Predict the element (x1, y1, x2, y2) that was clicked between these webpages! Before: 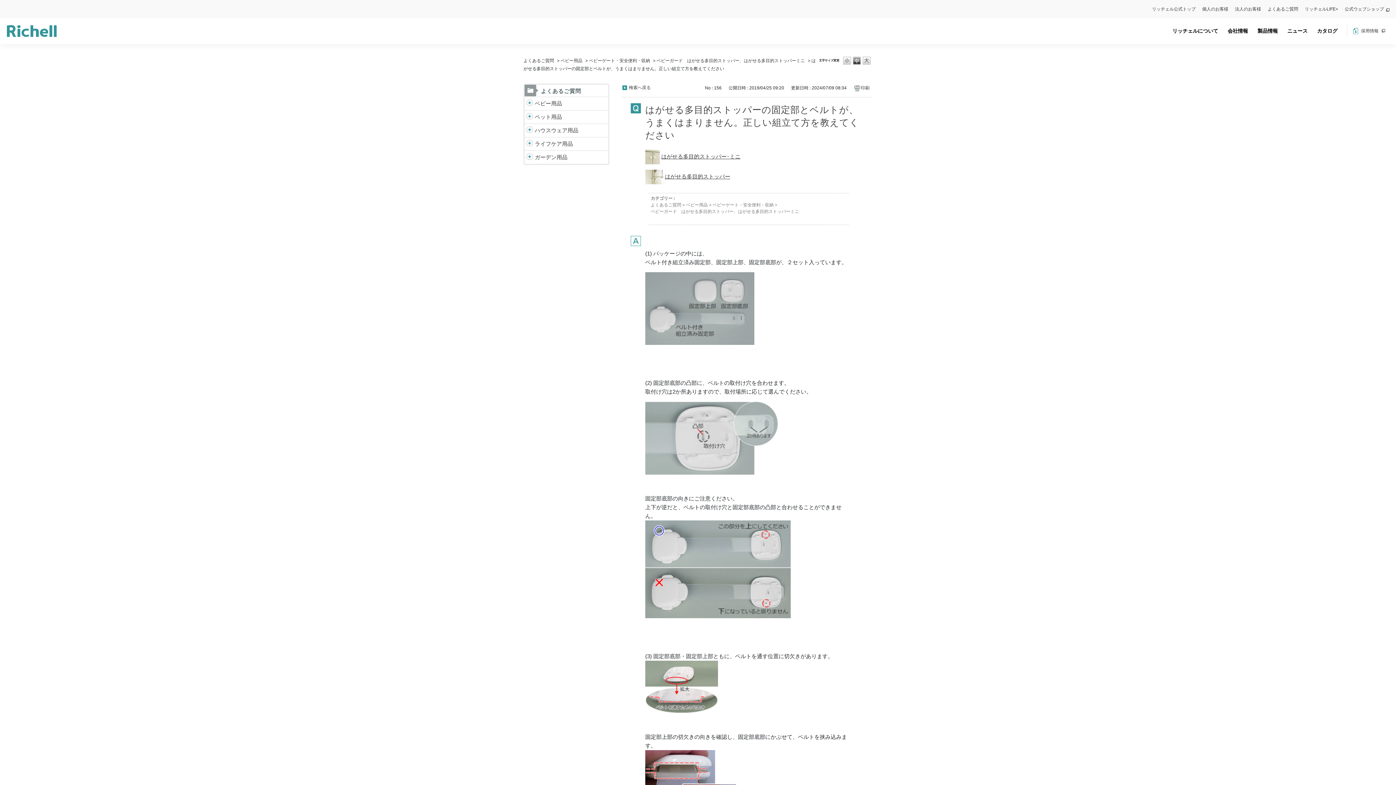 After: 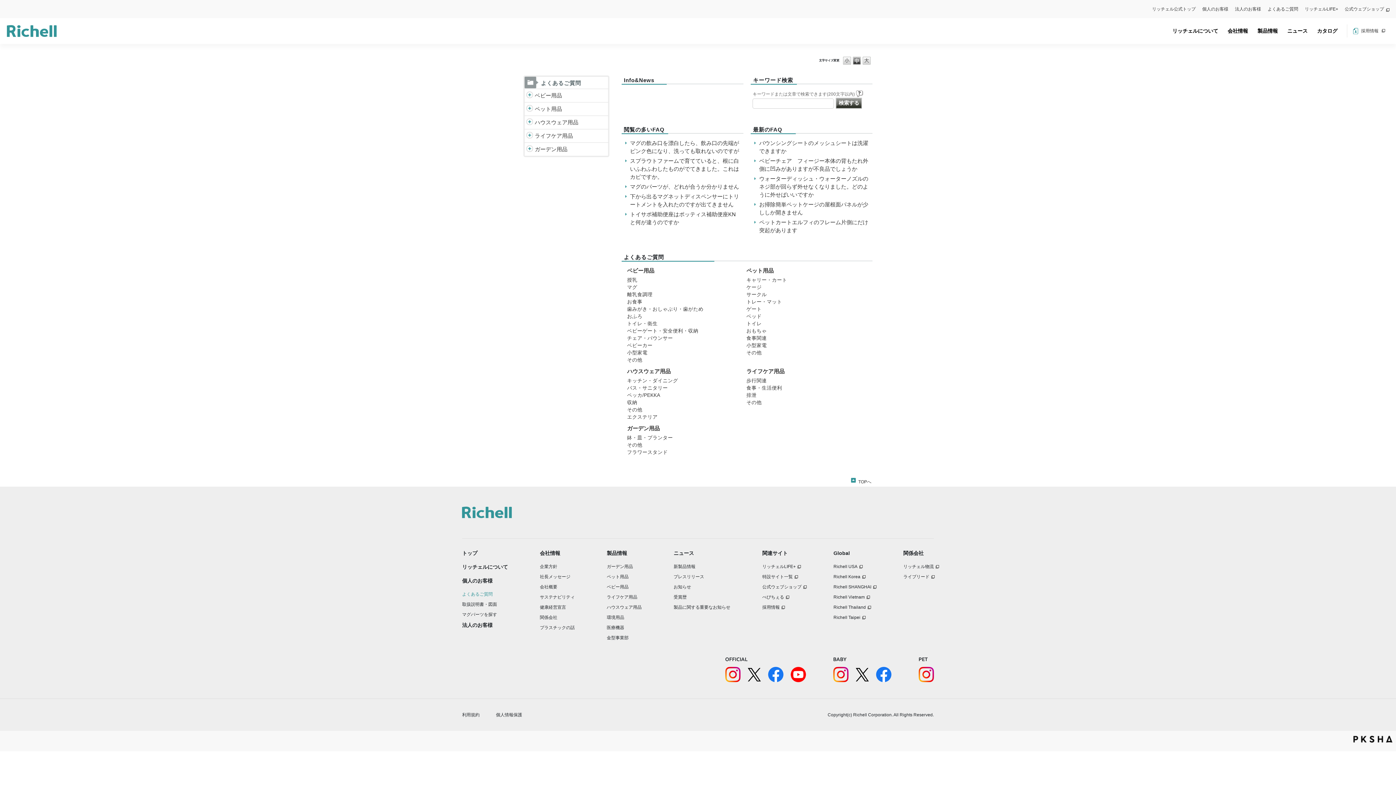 Action: bbox: (650, 201, 681, 208) label: よくあるご質問